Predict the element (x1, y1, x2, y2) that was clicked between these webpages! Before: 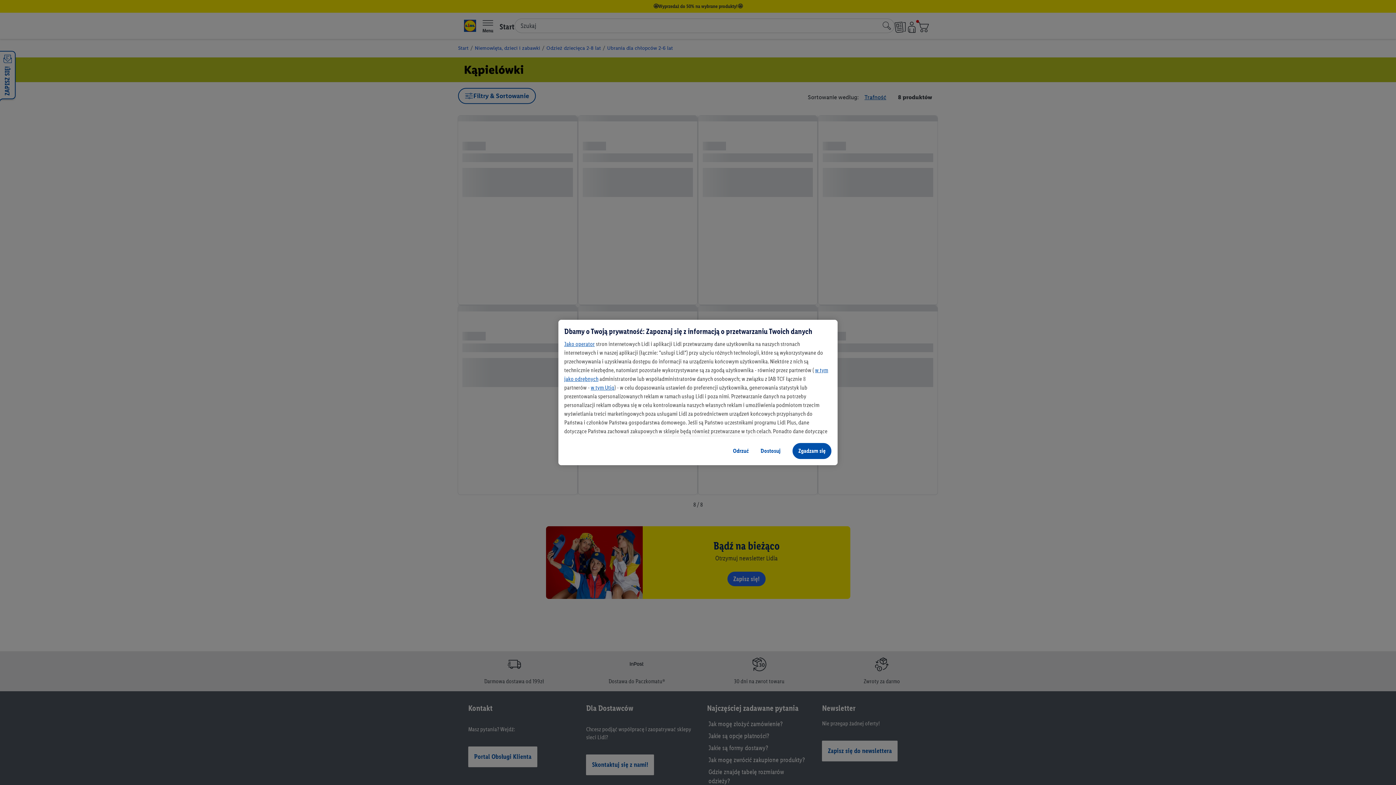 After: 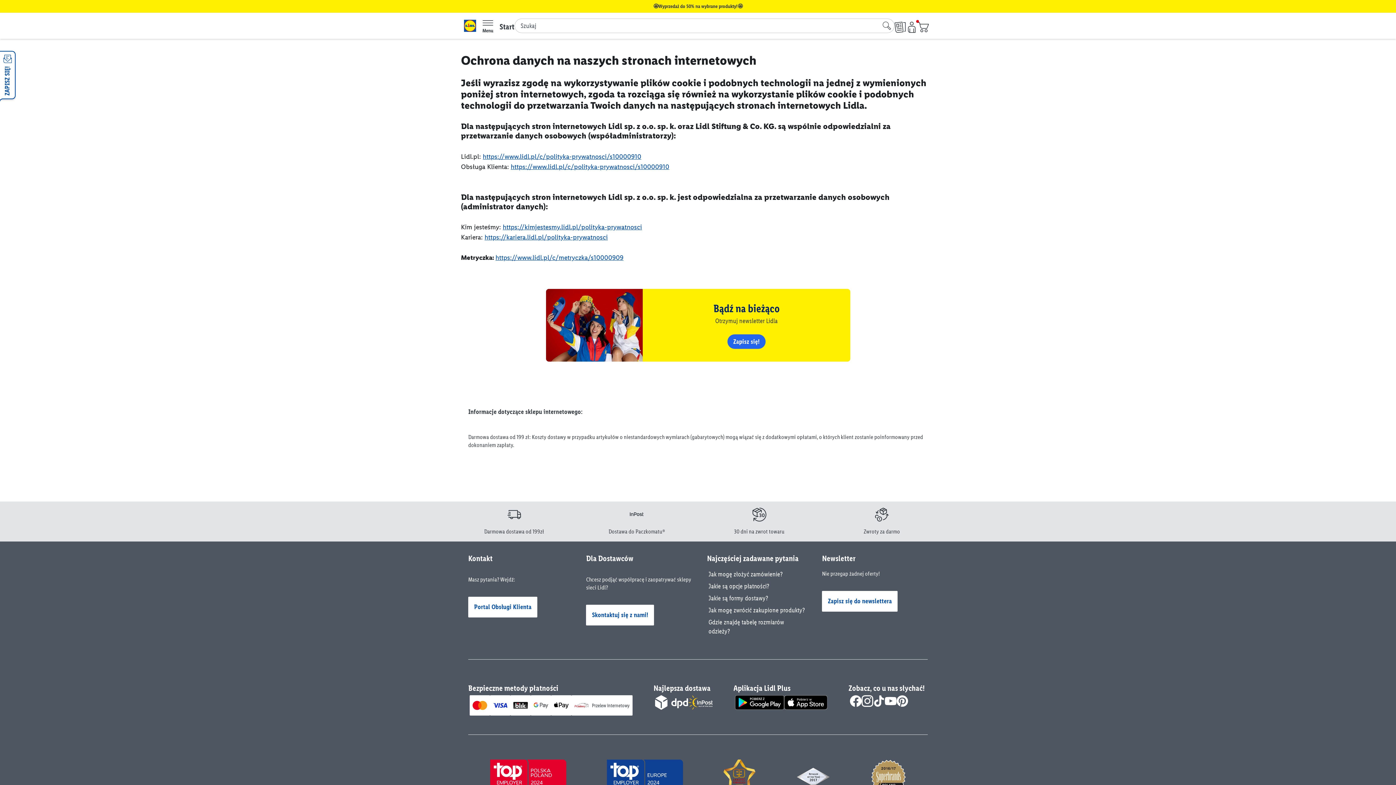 Action: label: Jako operator bbox: (564, 340, 594, 347)